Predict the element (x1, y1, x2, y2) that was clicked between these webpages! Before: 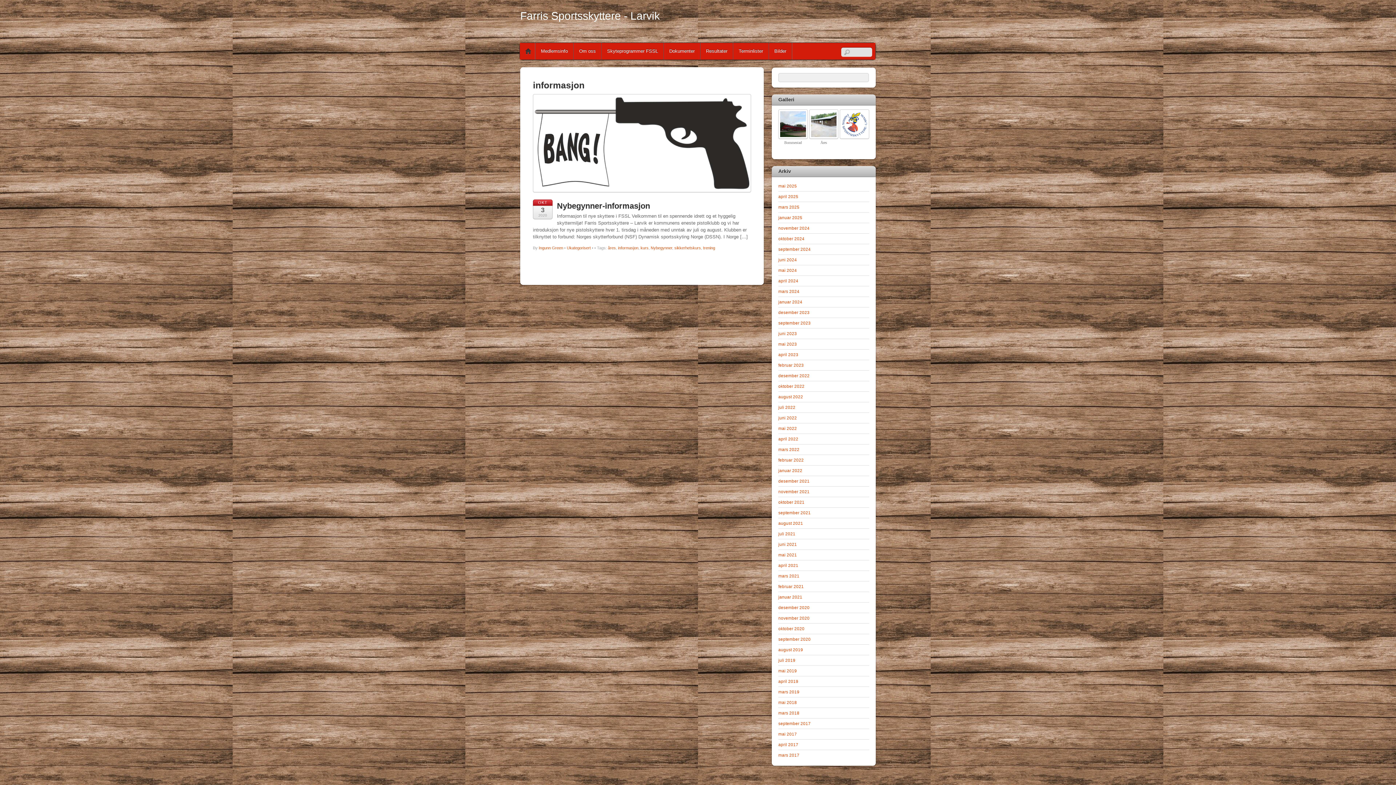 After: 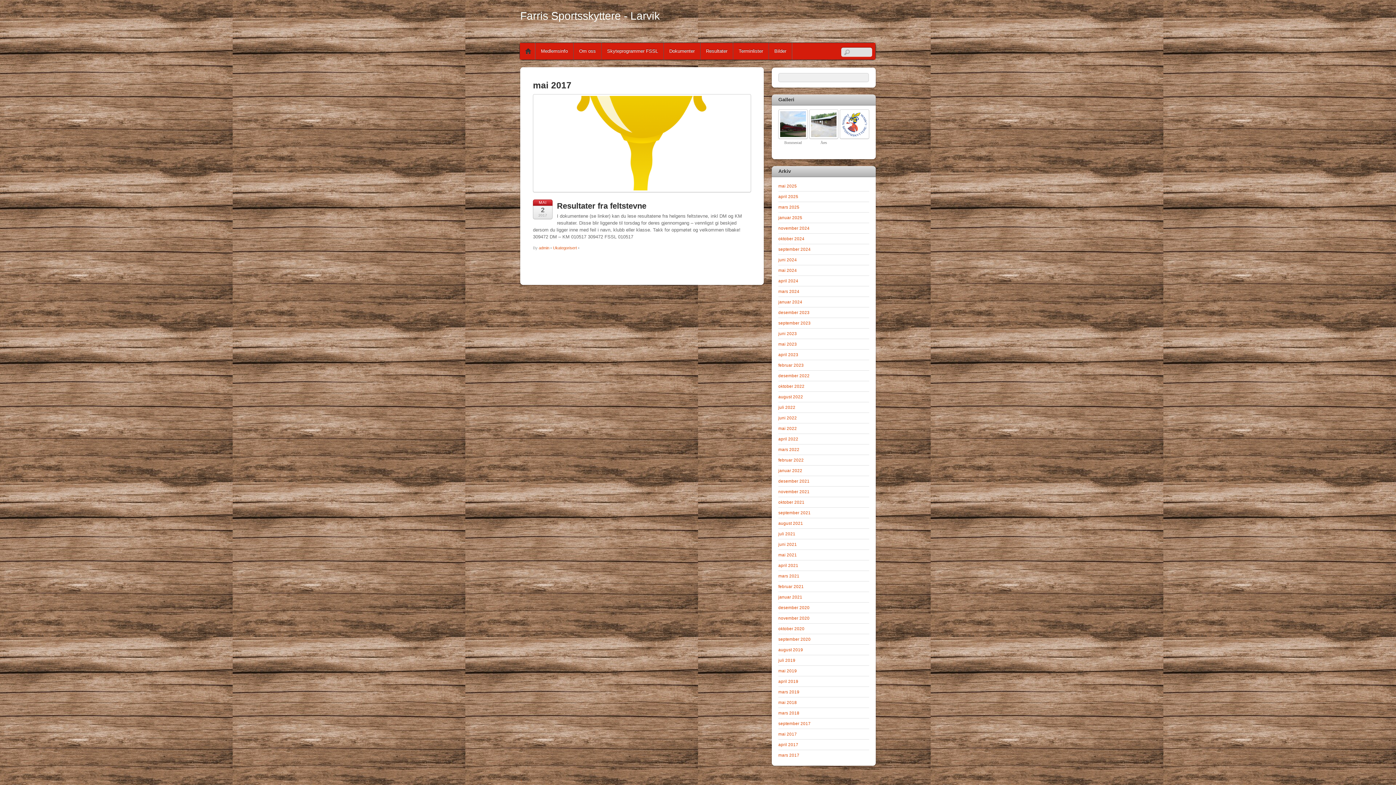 Action: bbox: (778, 731, 797, 736) label: mai 2017